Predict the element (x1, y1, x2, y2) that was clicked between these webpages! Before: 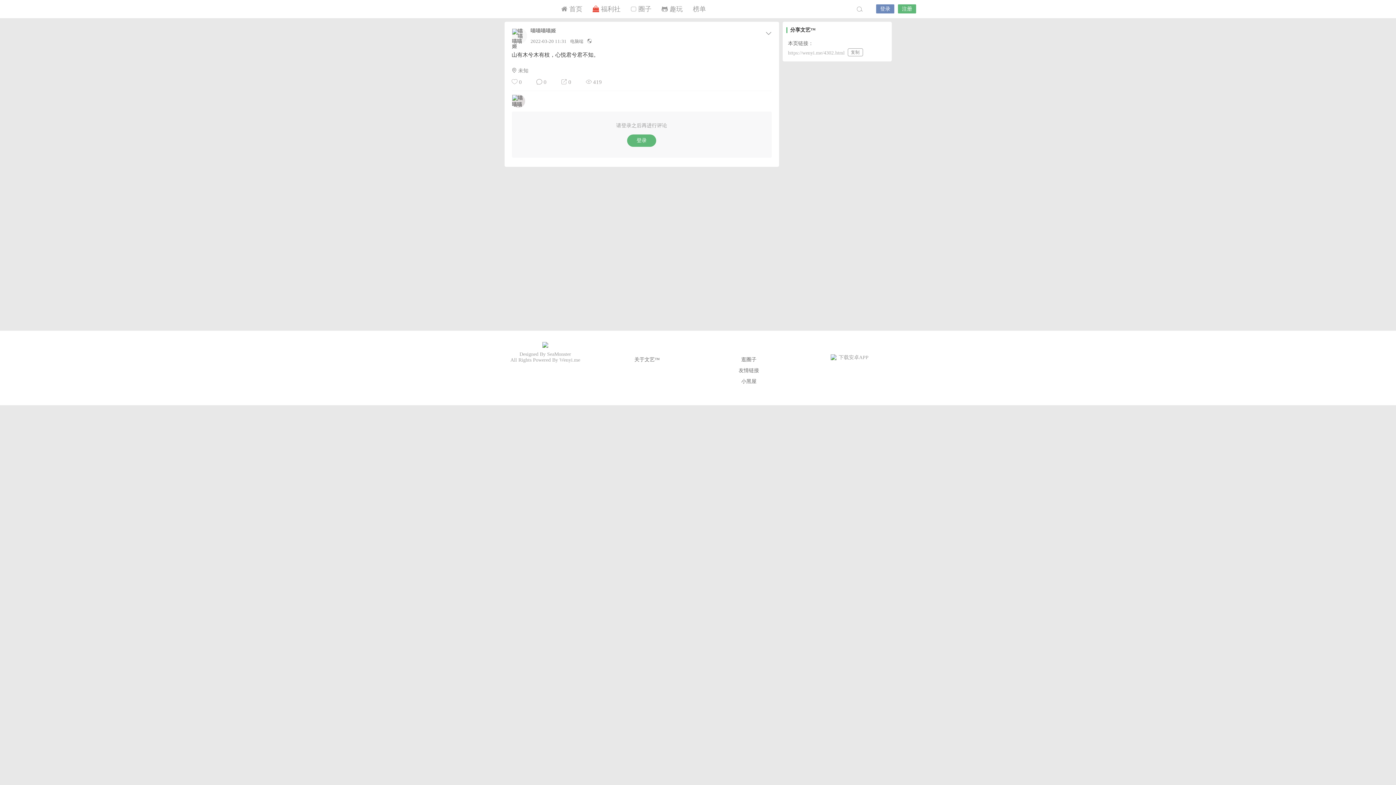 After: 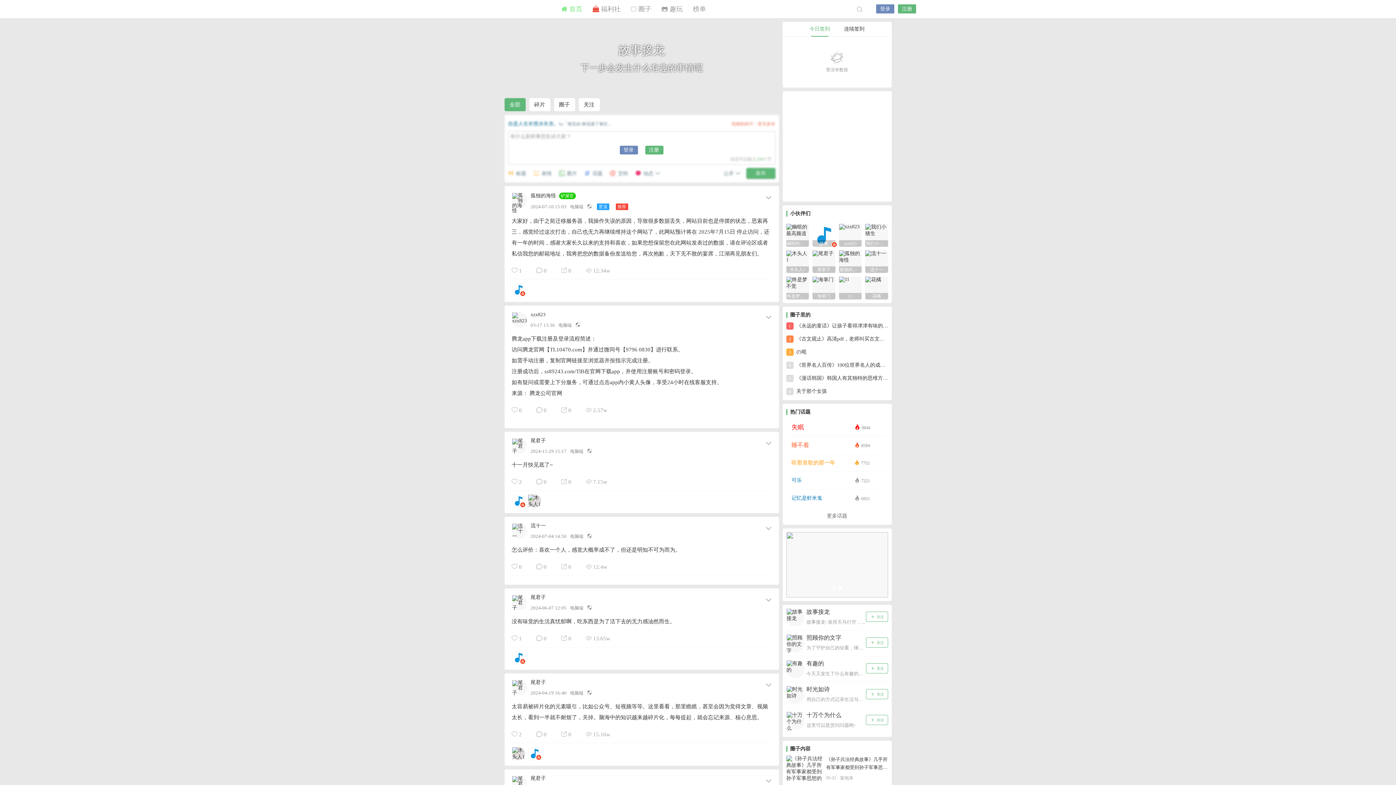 Action: bbox: (556, 0, 587, 18) label:  首页